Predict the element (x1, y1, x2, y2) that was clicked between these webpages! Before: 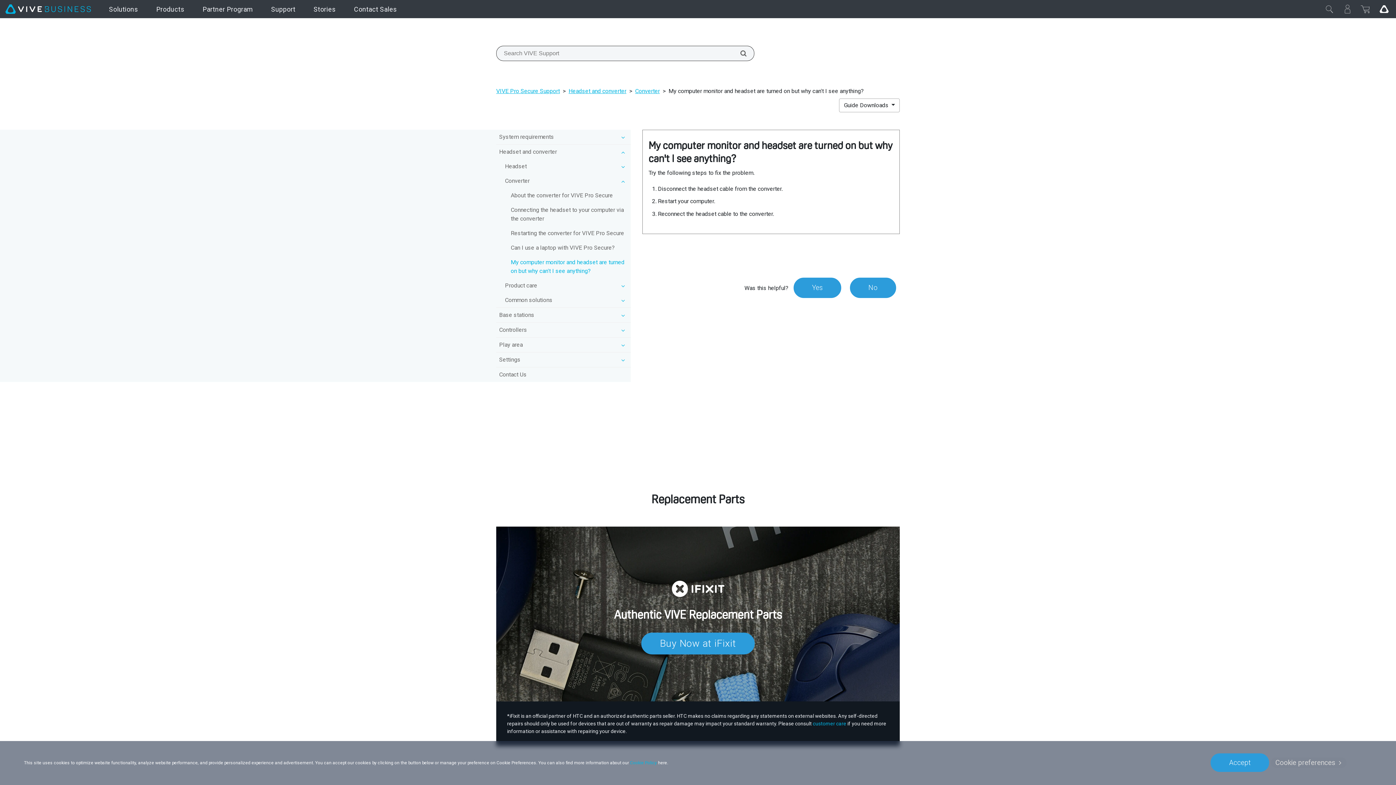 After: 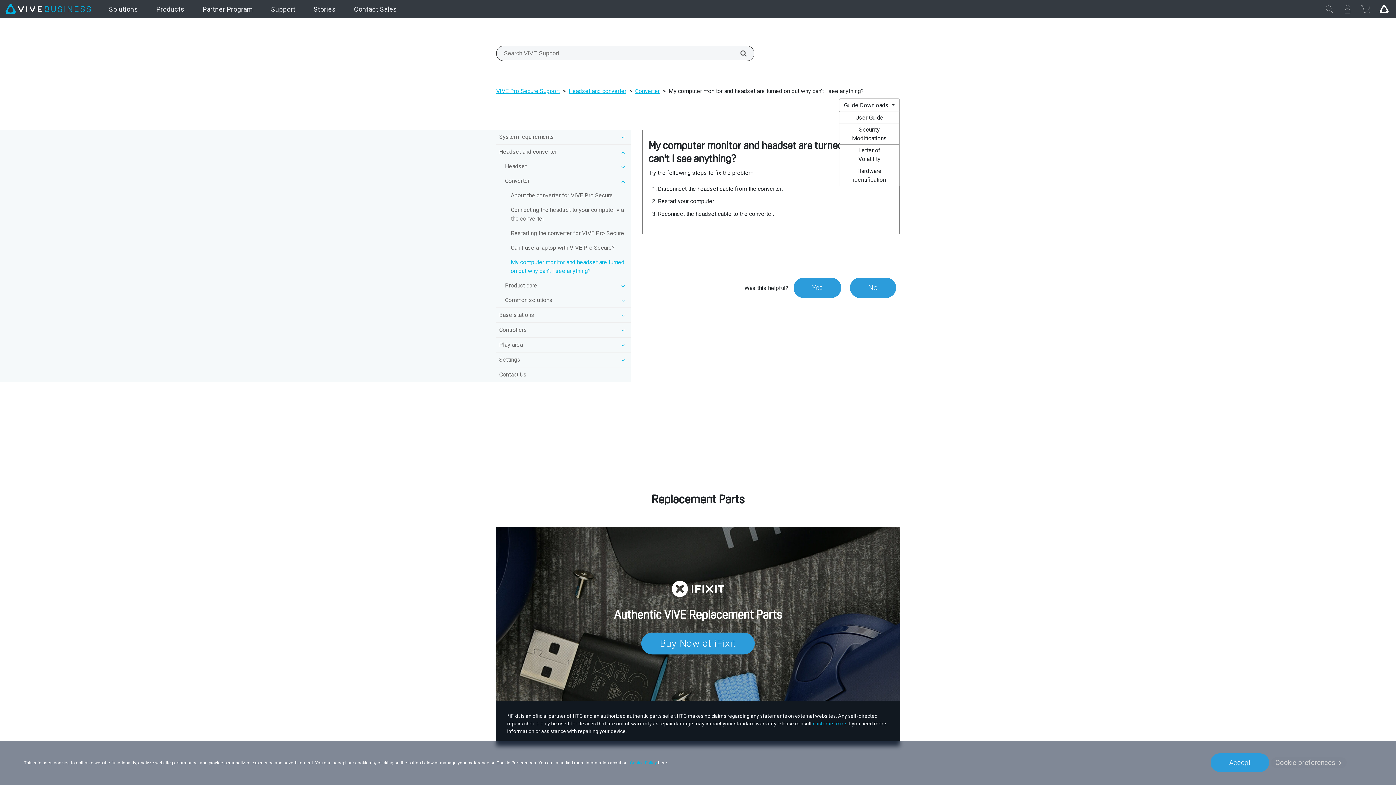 Action: bbox: (839, 98, 900, 112) label: Guide Downloads 